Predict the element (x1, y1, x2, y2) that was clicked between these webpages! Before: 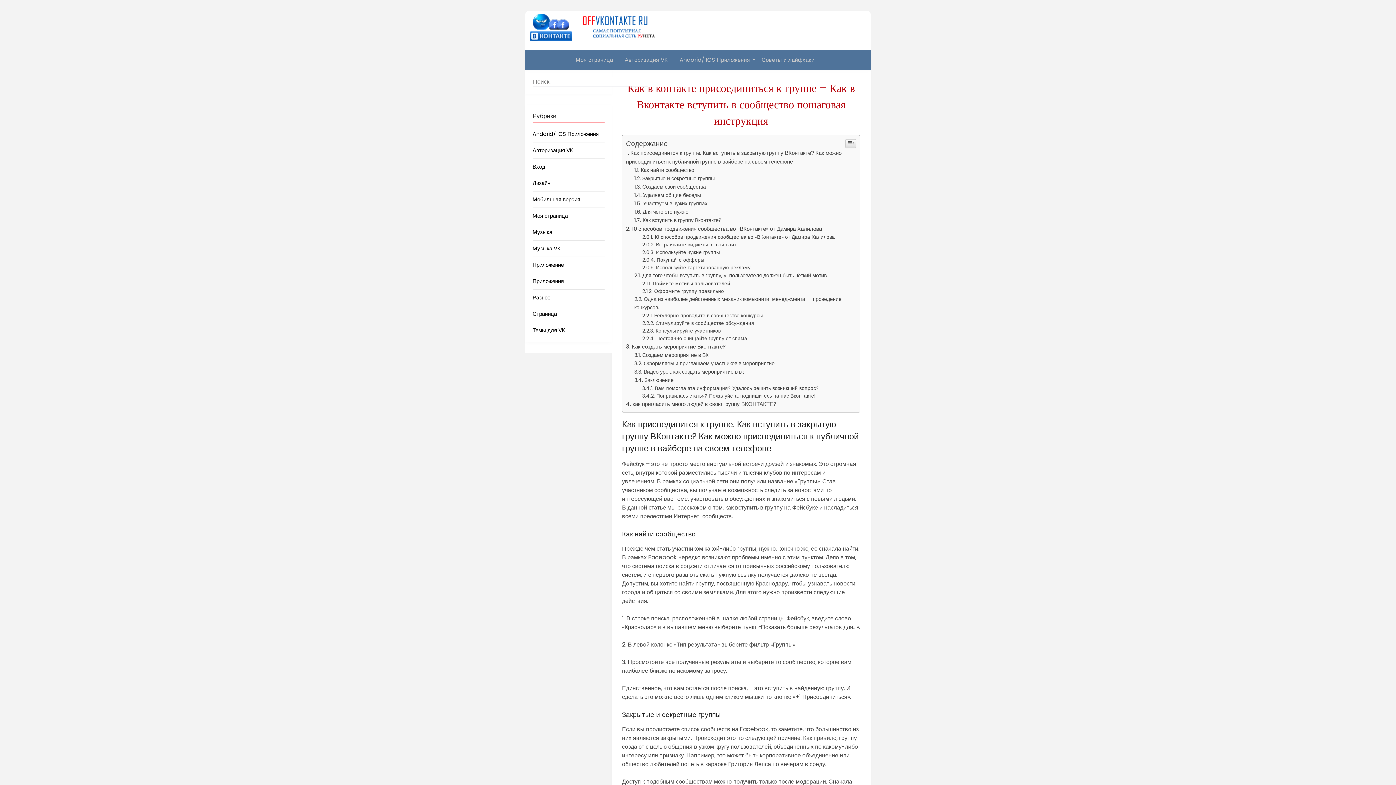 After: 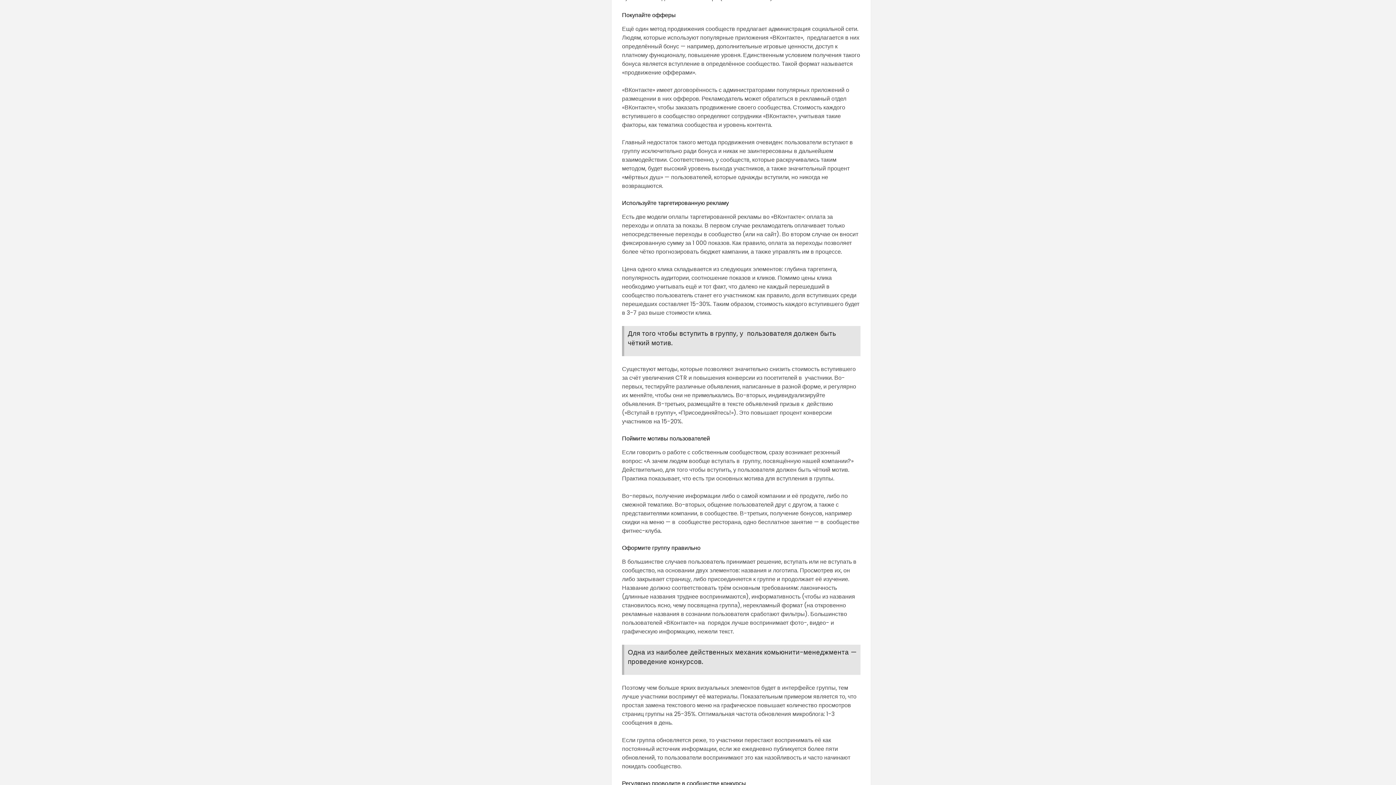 Action: bbox: (642, 657, 704, 664) label: Покупайте офферы